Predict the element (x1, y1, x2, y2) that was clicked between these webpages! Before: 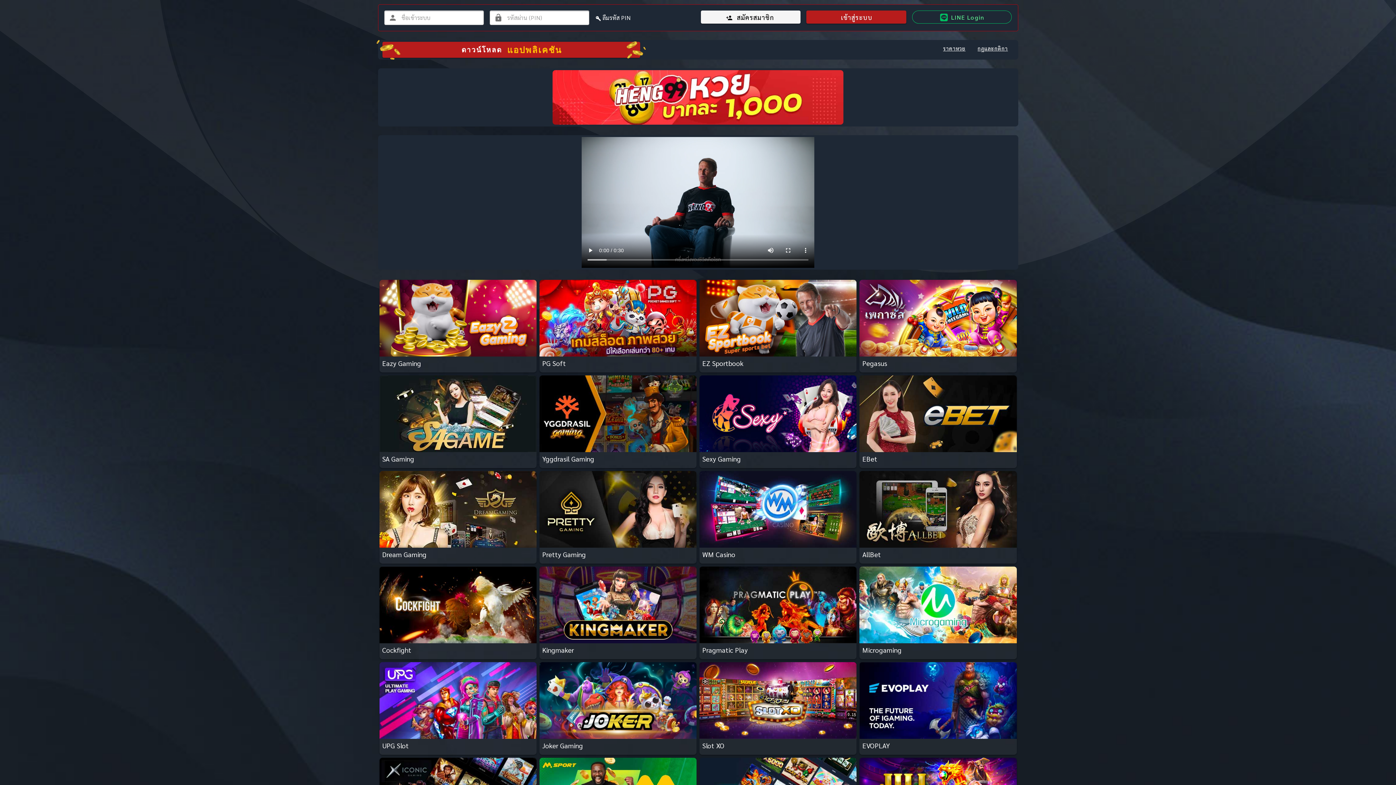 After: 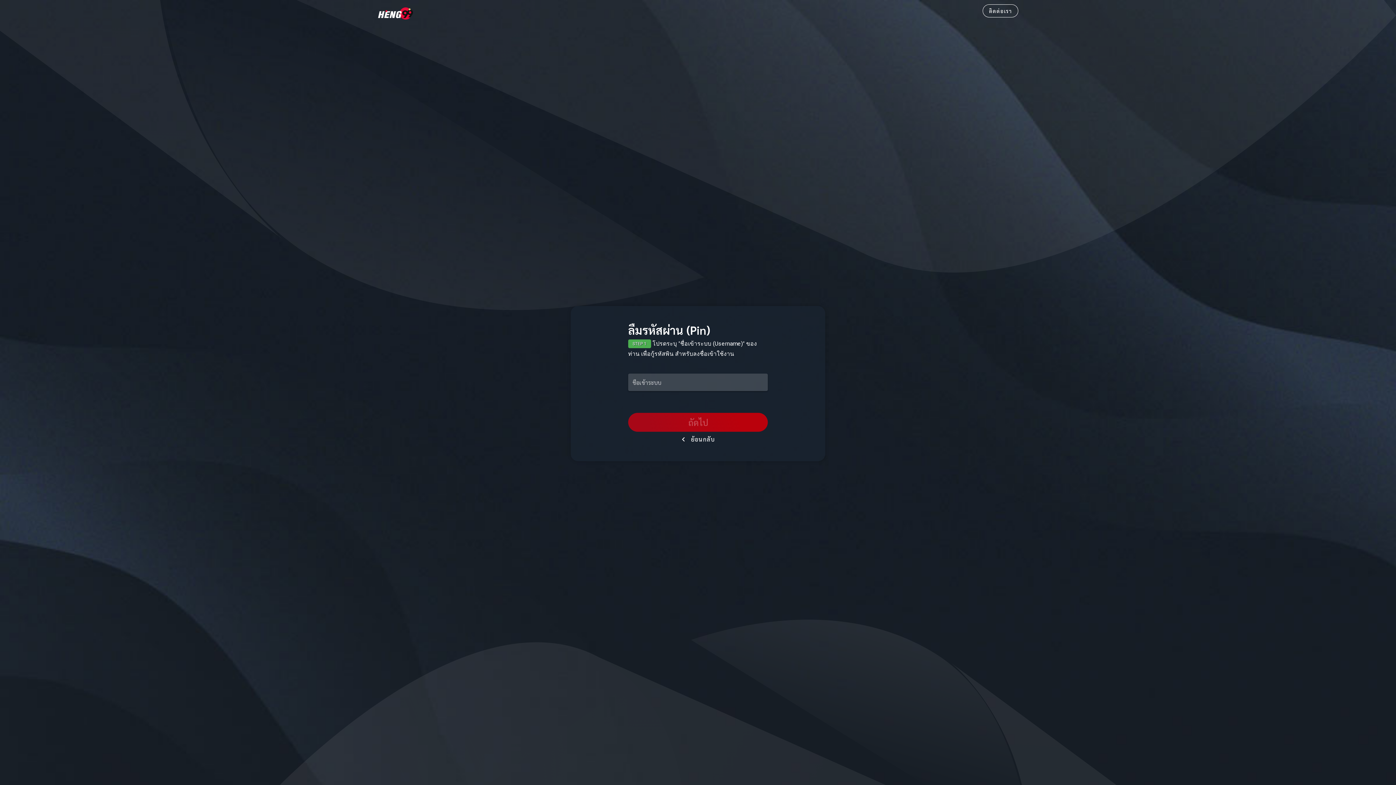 Action: bbox: (602, 13, 630, 21) label: ลืมรหัส PIN